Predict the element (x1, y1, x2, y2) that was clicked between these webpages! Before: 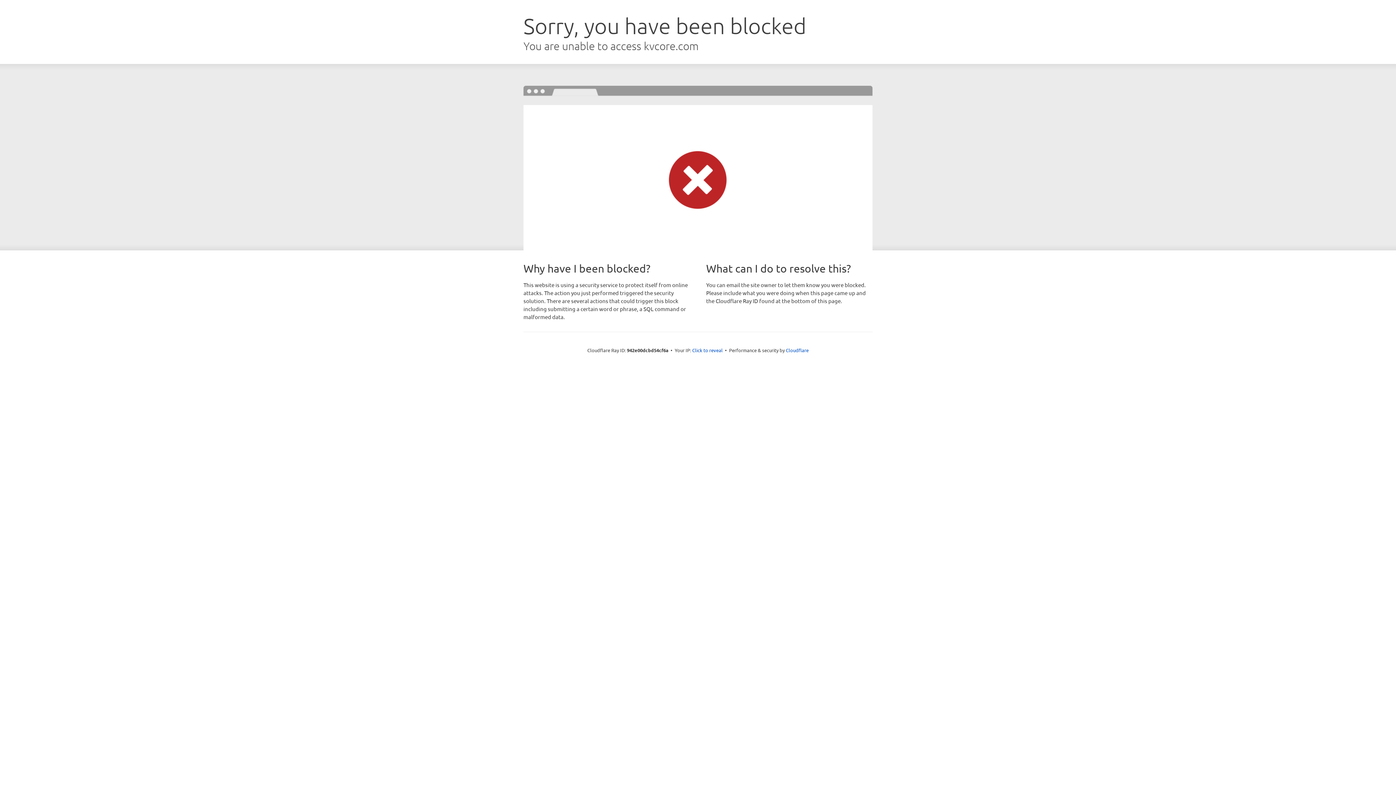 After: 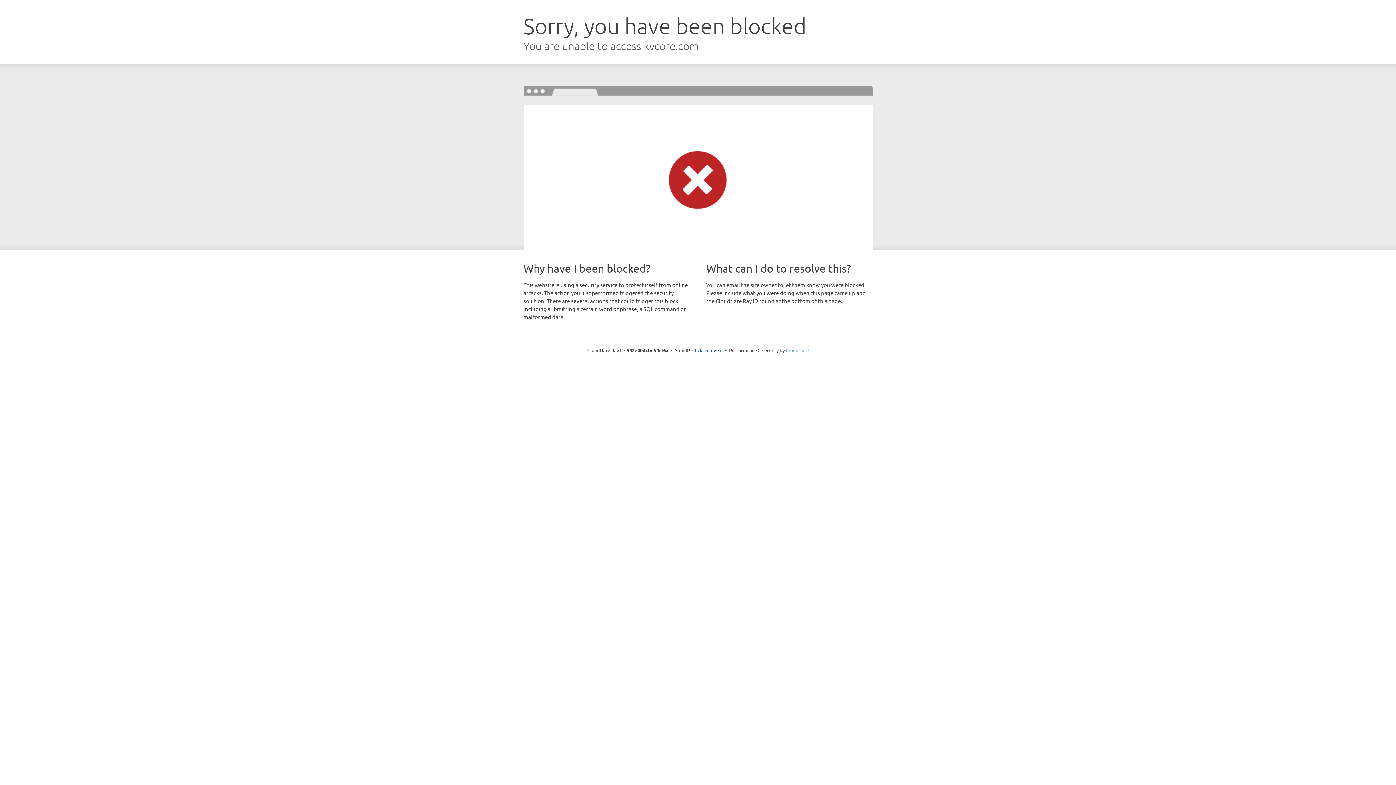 Action: bbox: (786, 347, 808, 353) label: Cloudflare